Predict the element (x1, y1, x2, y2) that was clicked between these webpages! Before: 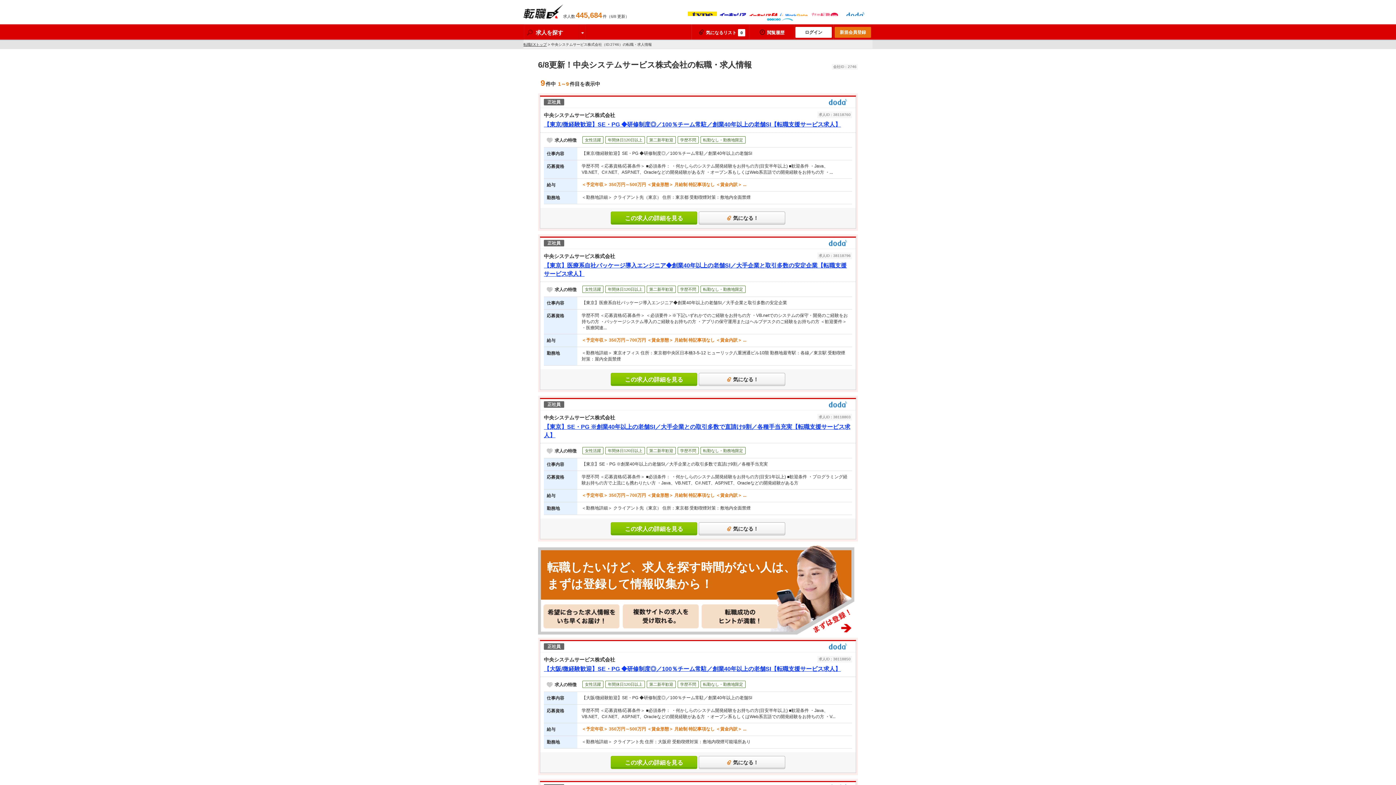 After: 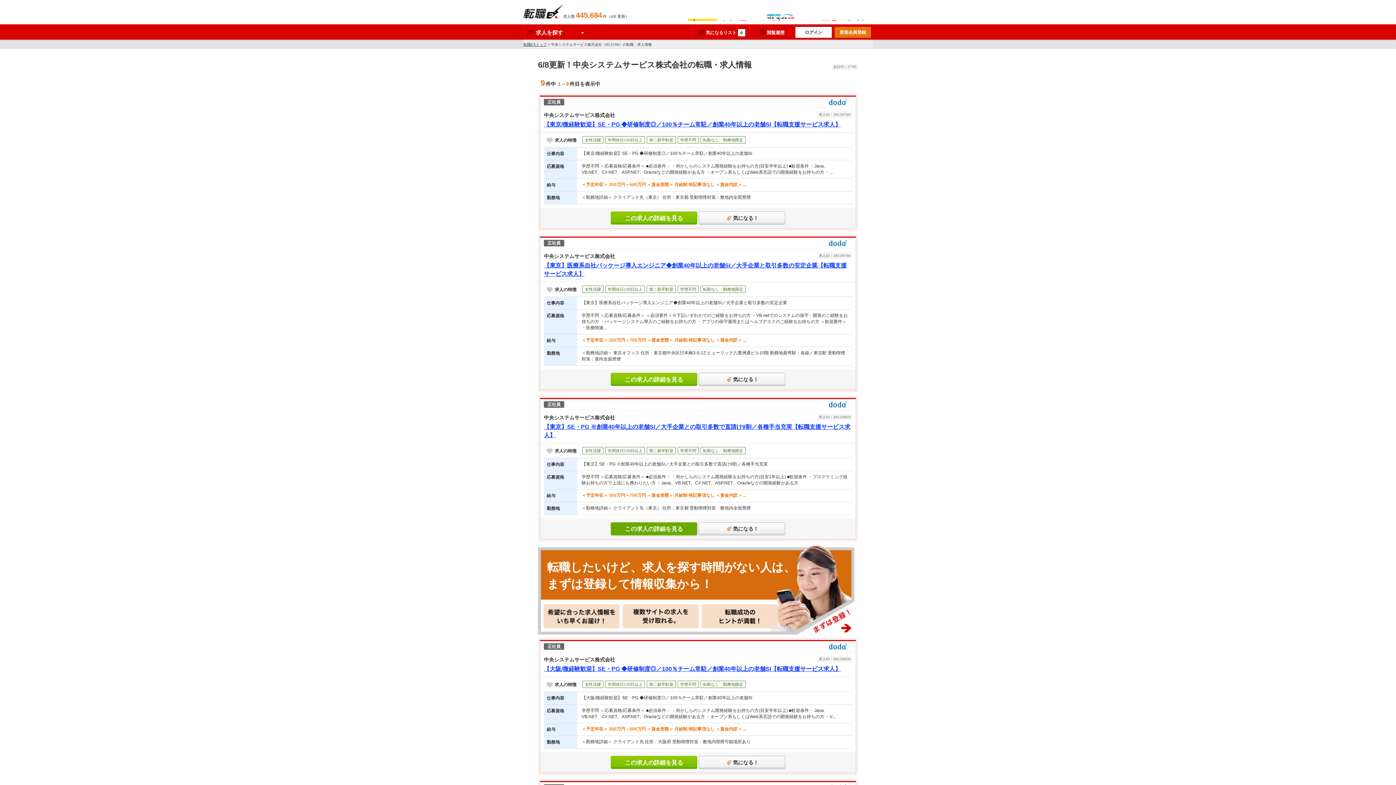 Action: label: この求人の詳細を見る bbox: (610, 522, 697, 535)